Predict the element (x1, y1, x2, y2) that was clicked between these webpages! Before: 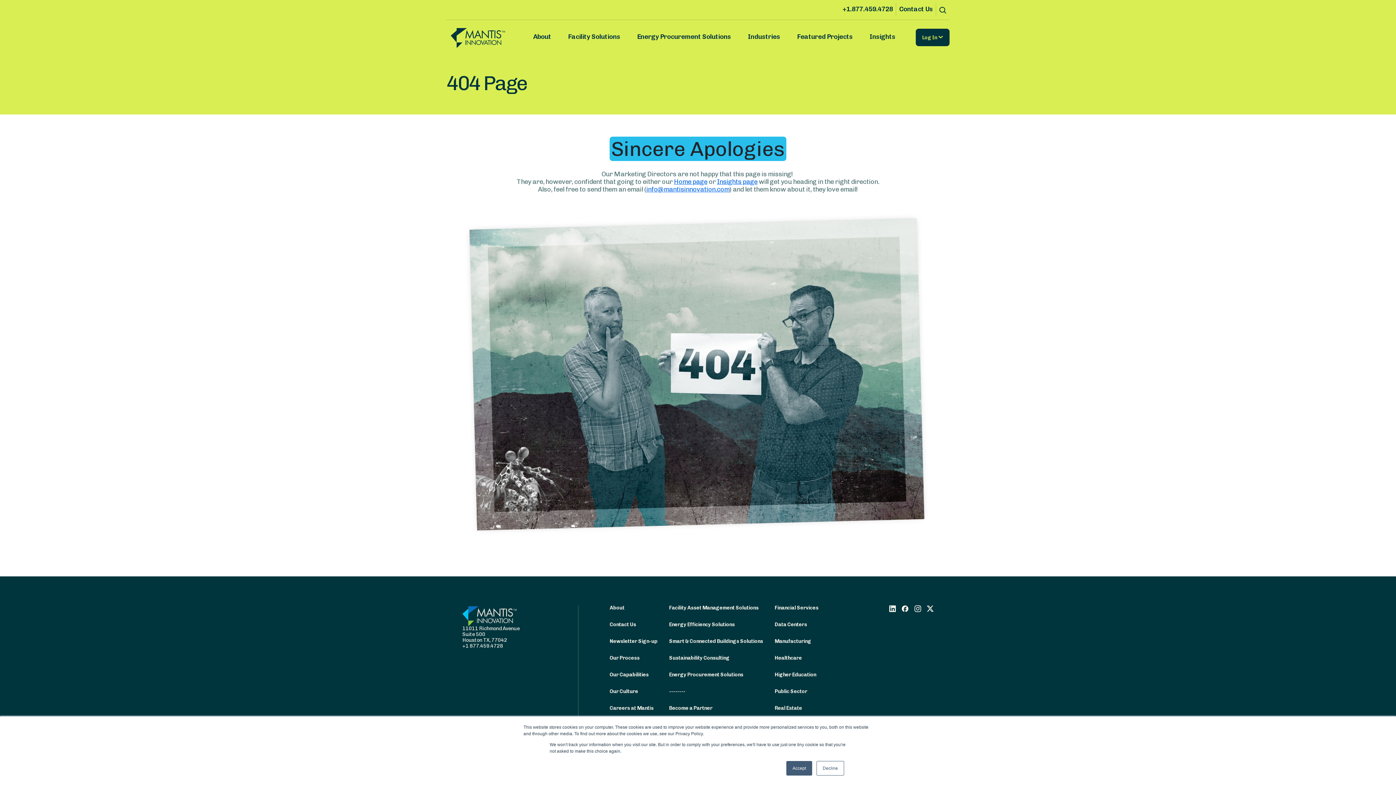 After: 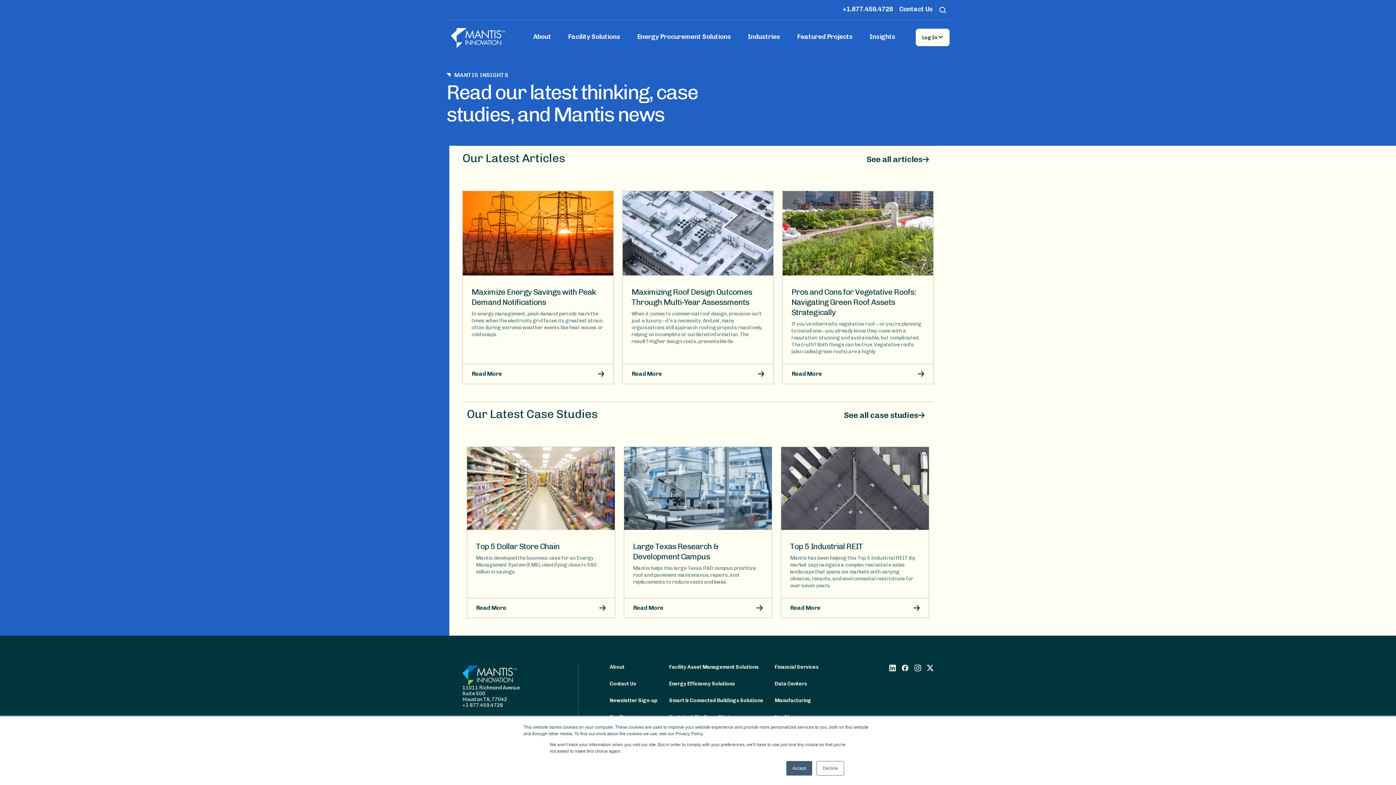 Action: label: Insights page bbox: (717, 177, 757, 185)